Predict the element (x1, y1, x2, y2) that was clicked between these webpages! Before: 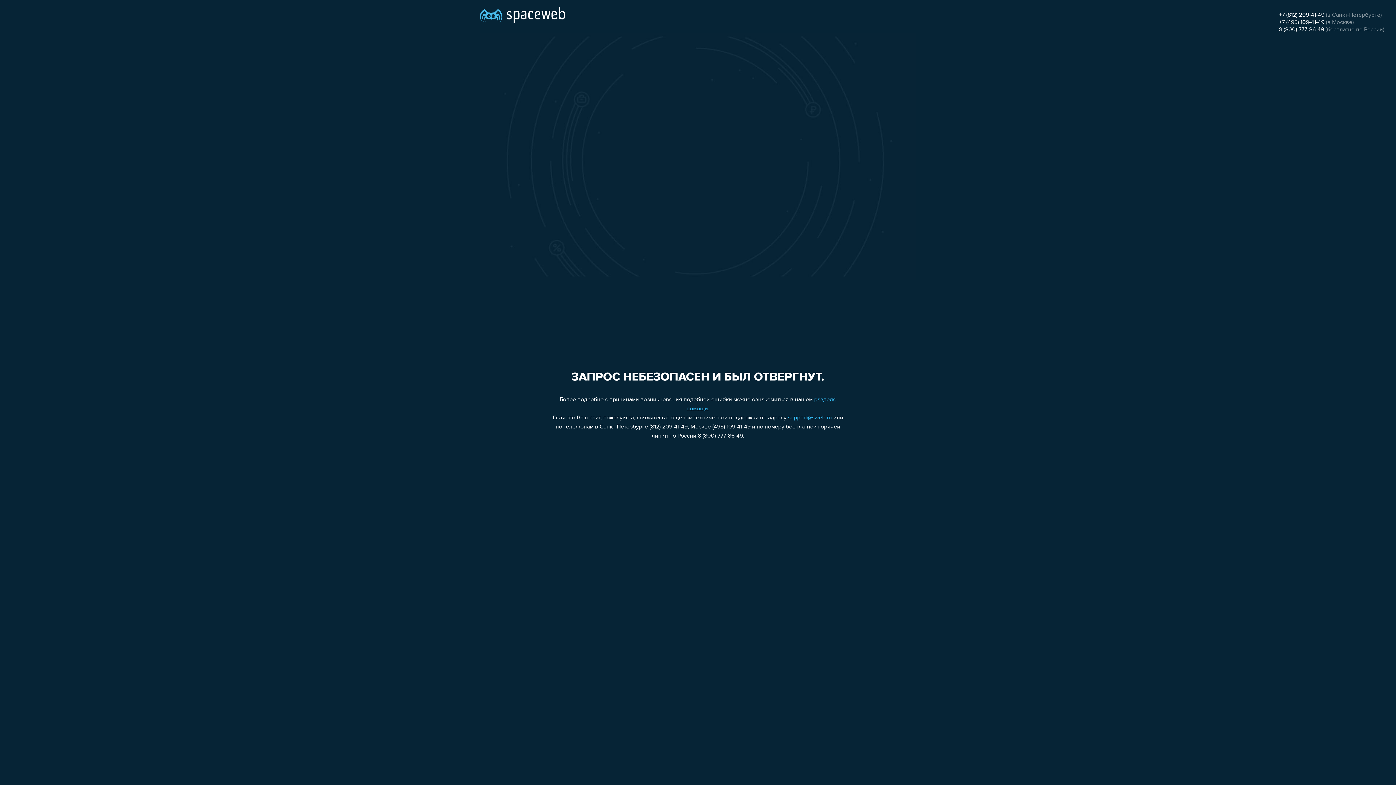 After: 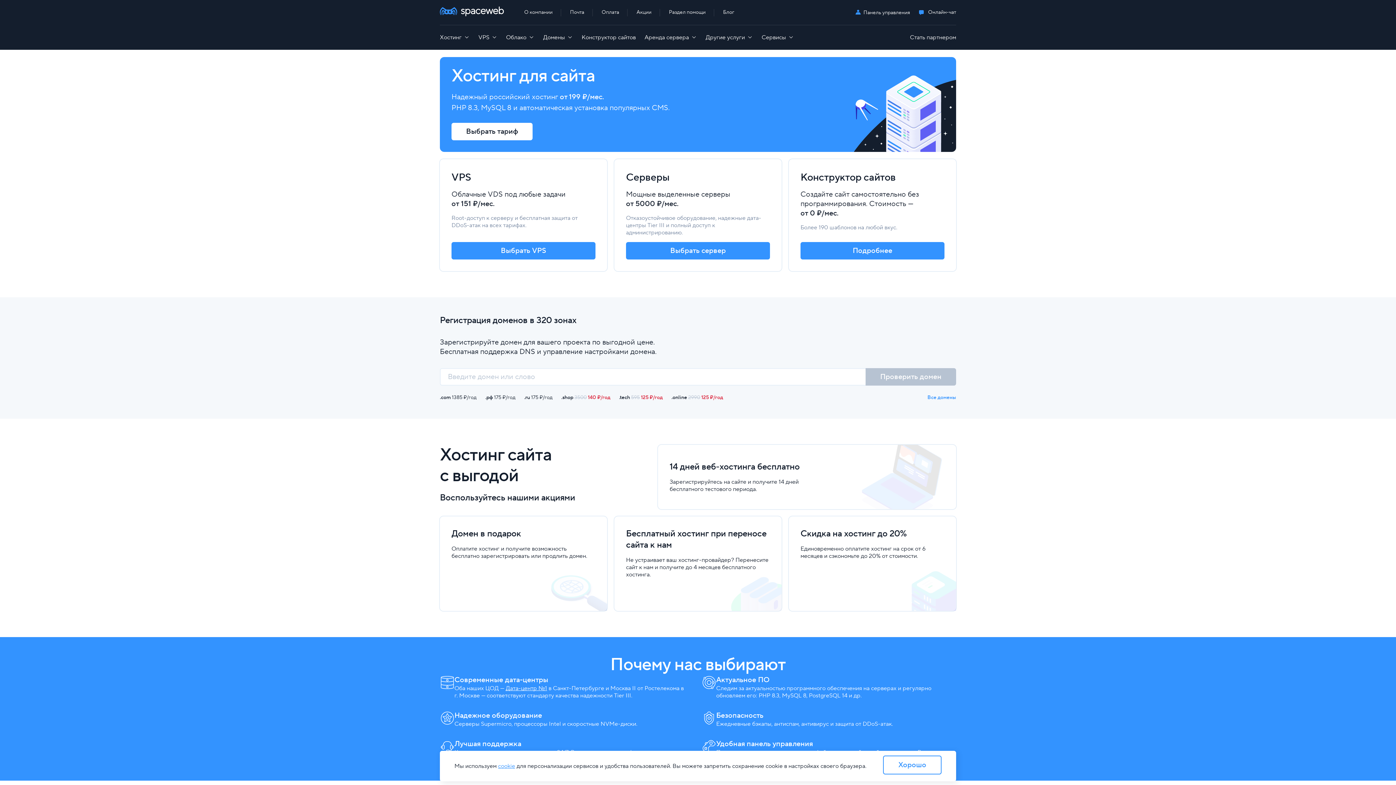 Action: bbox: (480, 0, 565, 25)